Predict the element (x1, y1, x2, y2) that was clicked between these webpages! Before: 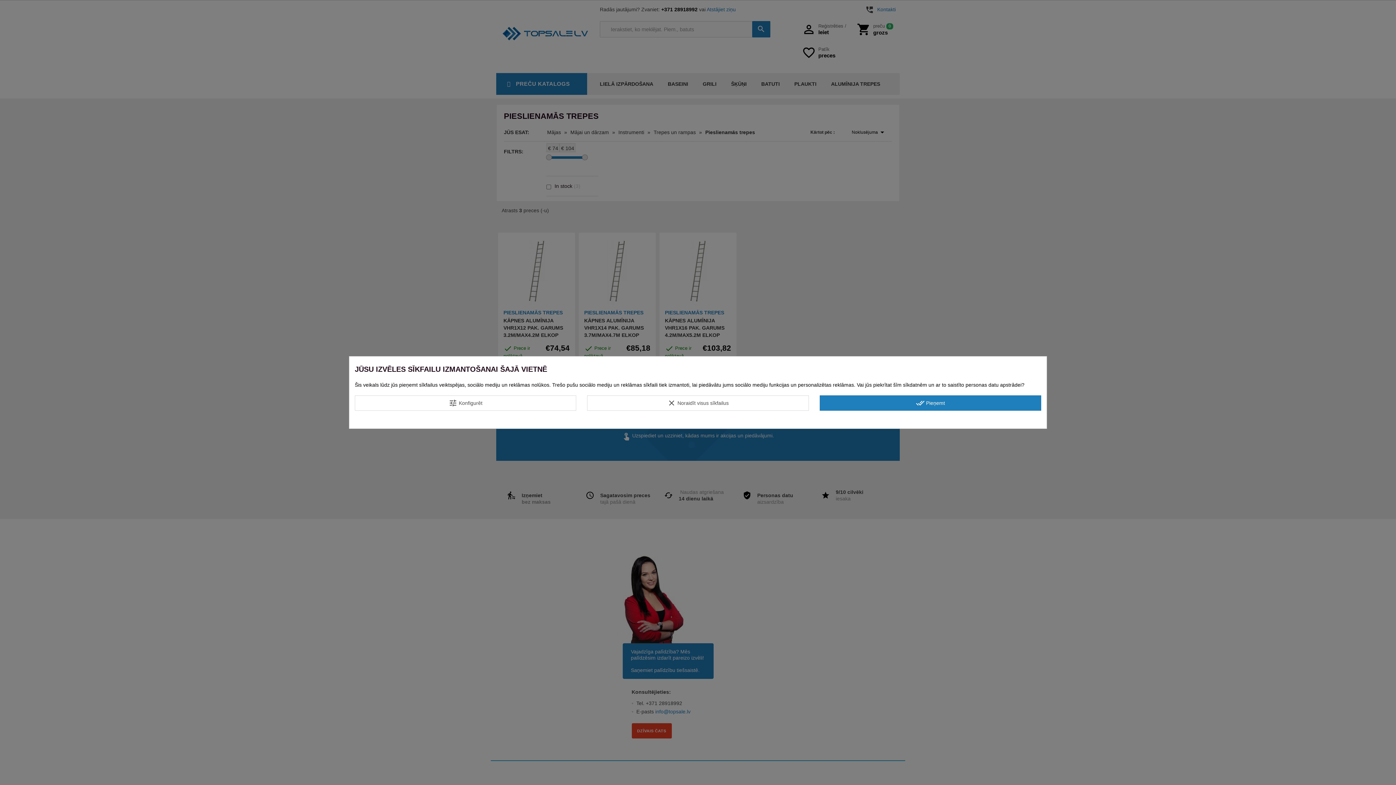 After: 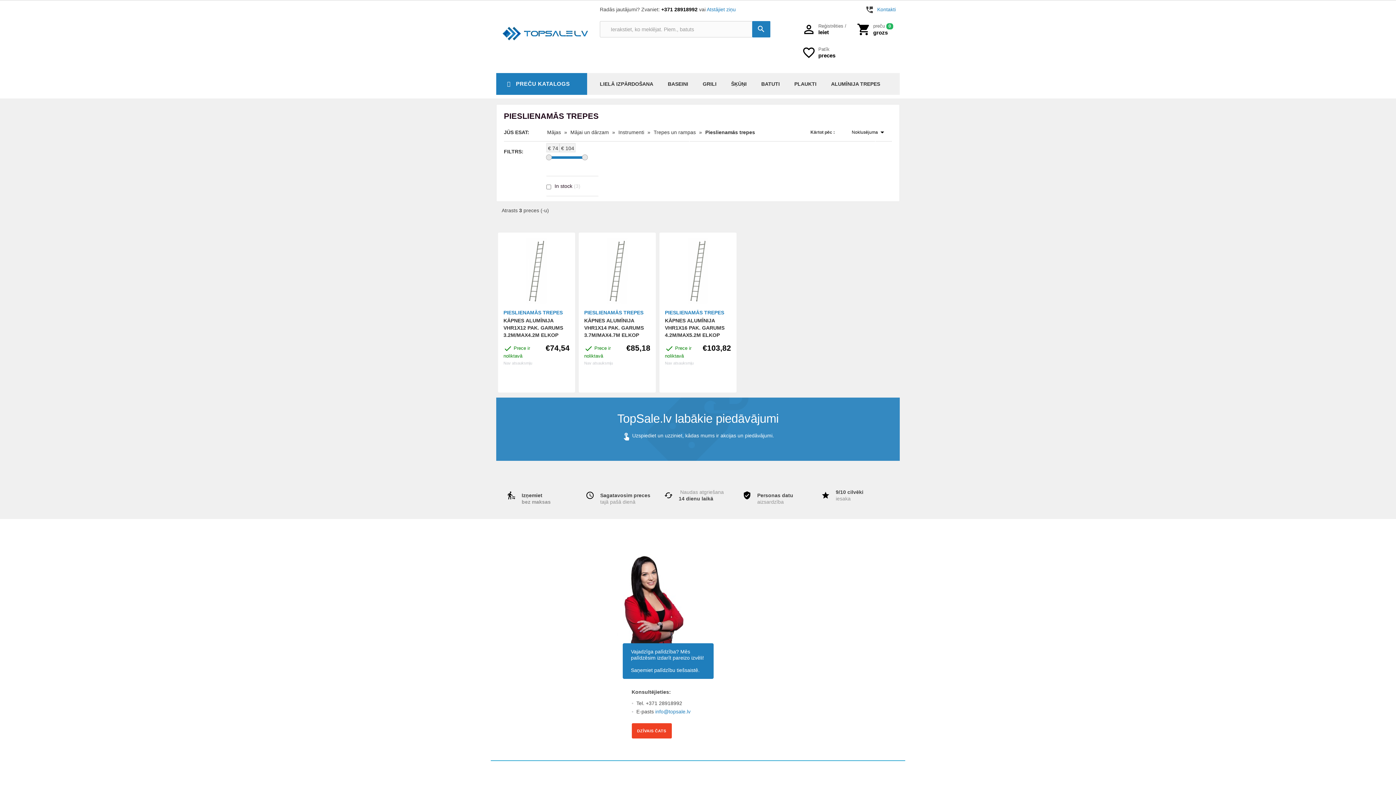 Action: bbox: (587, 395, 808, 410) label: clear Noraidīt visus sīkfailus